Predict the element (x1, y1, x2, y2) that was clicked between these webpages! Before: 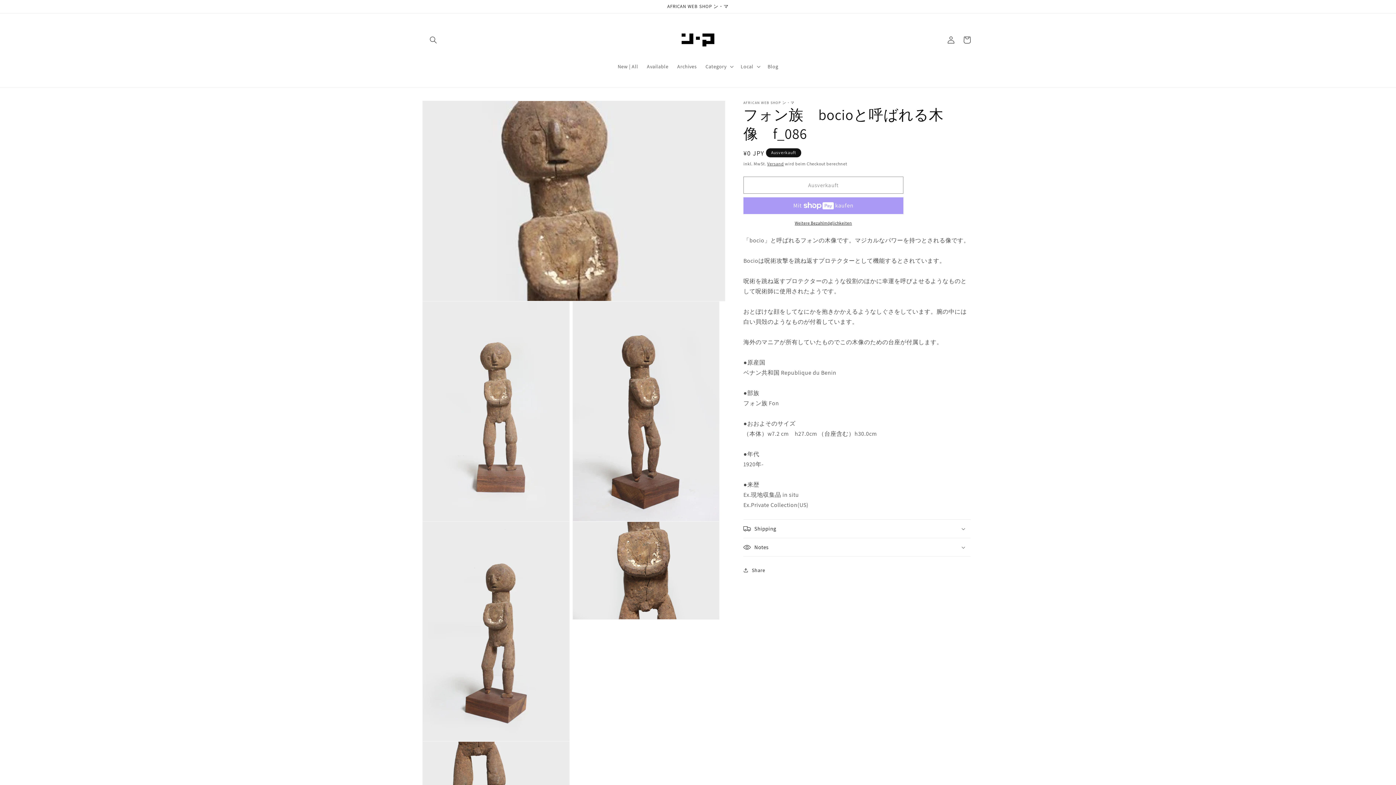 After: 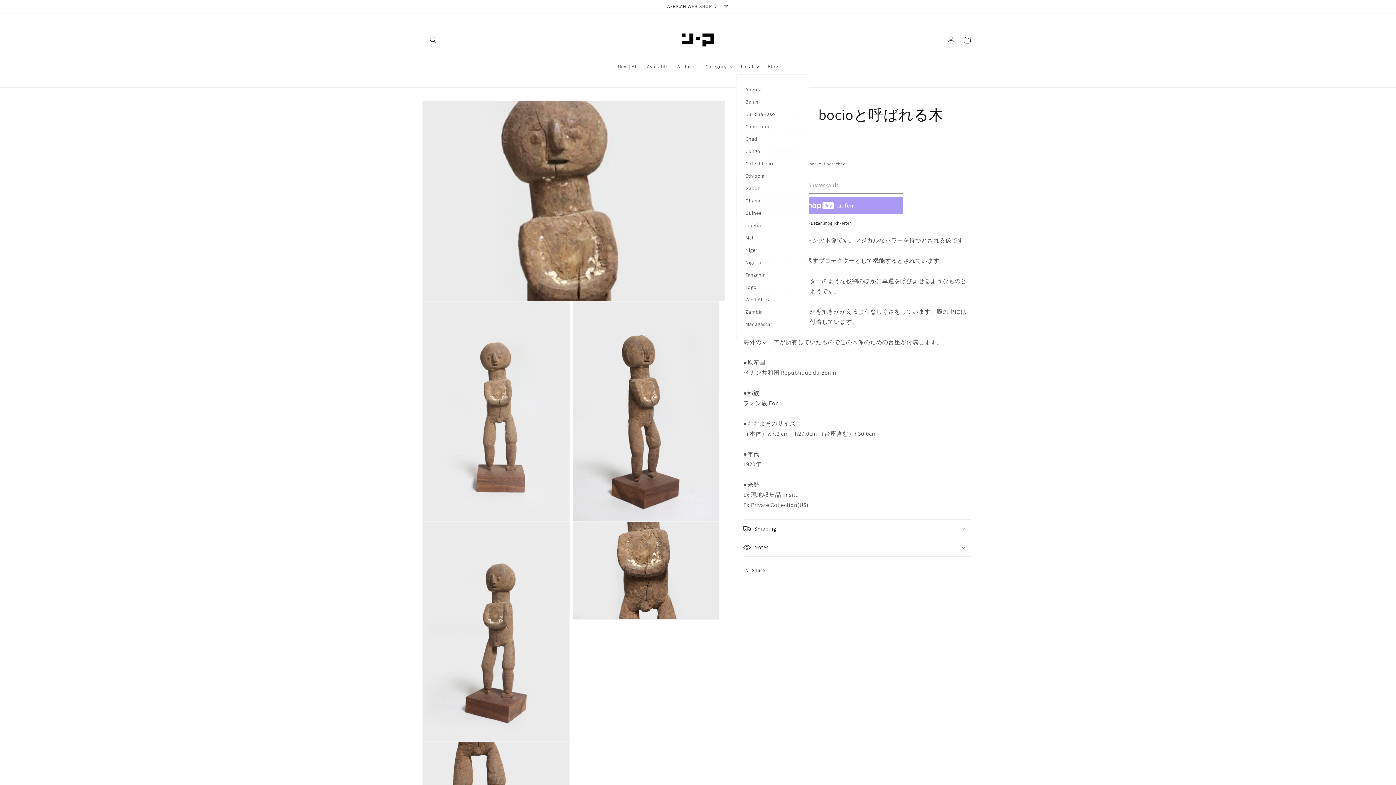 Action: label: Local bbox: (736, 58, 763, 74)